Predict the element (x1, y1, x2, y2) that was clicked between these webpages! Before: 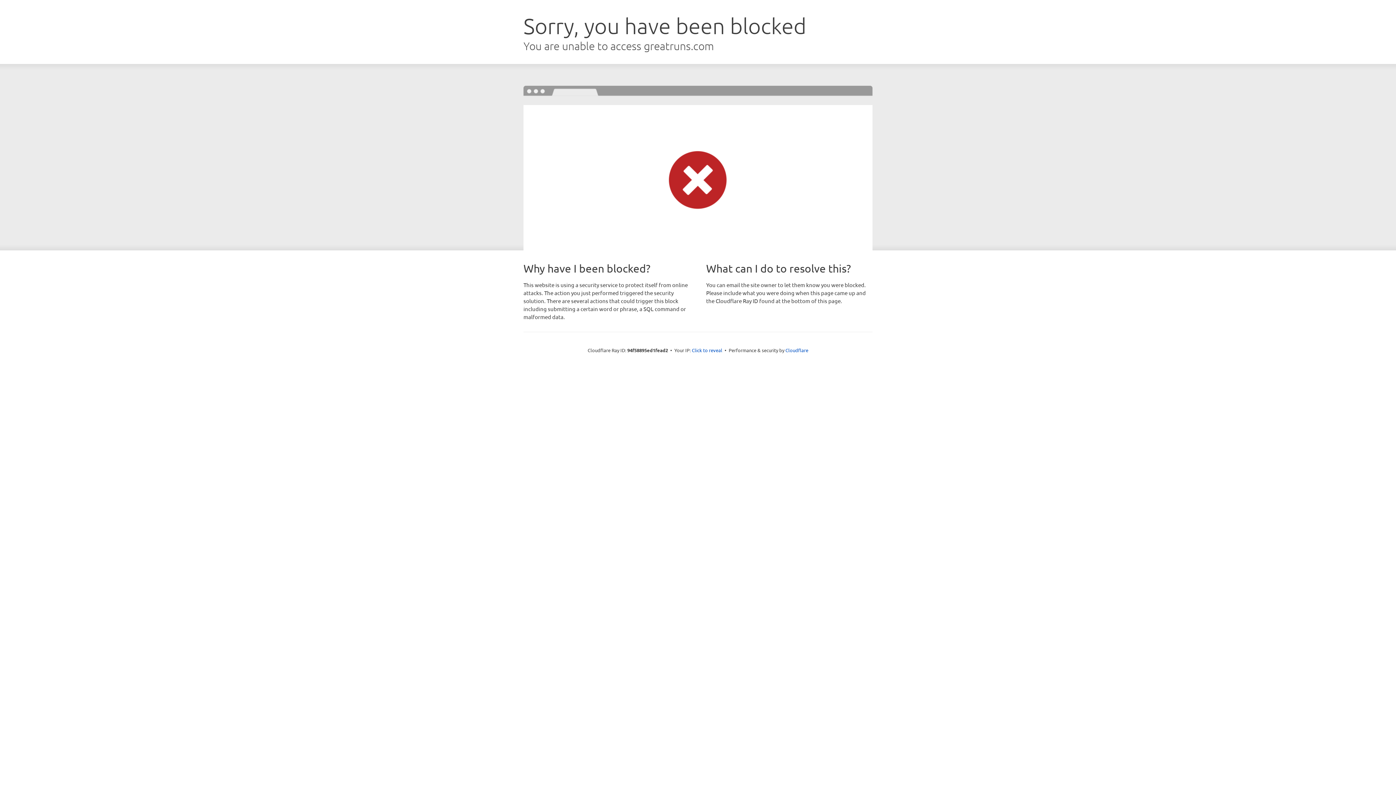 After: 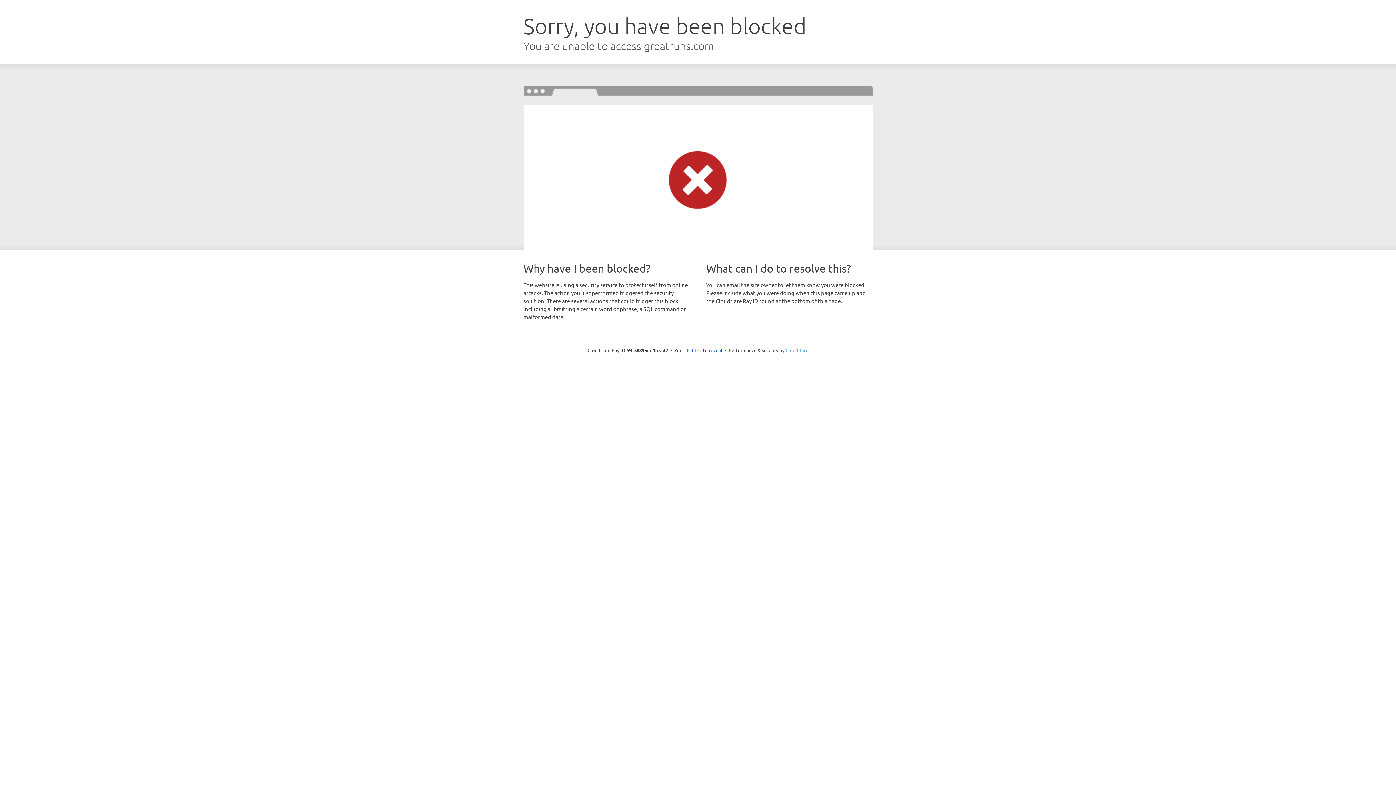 Action: bbox: (785, 347, 808, 353) label: Cloudflare